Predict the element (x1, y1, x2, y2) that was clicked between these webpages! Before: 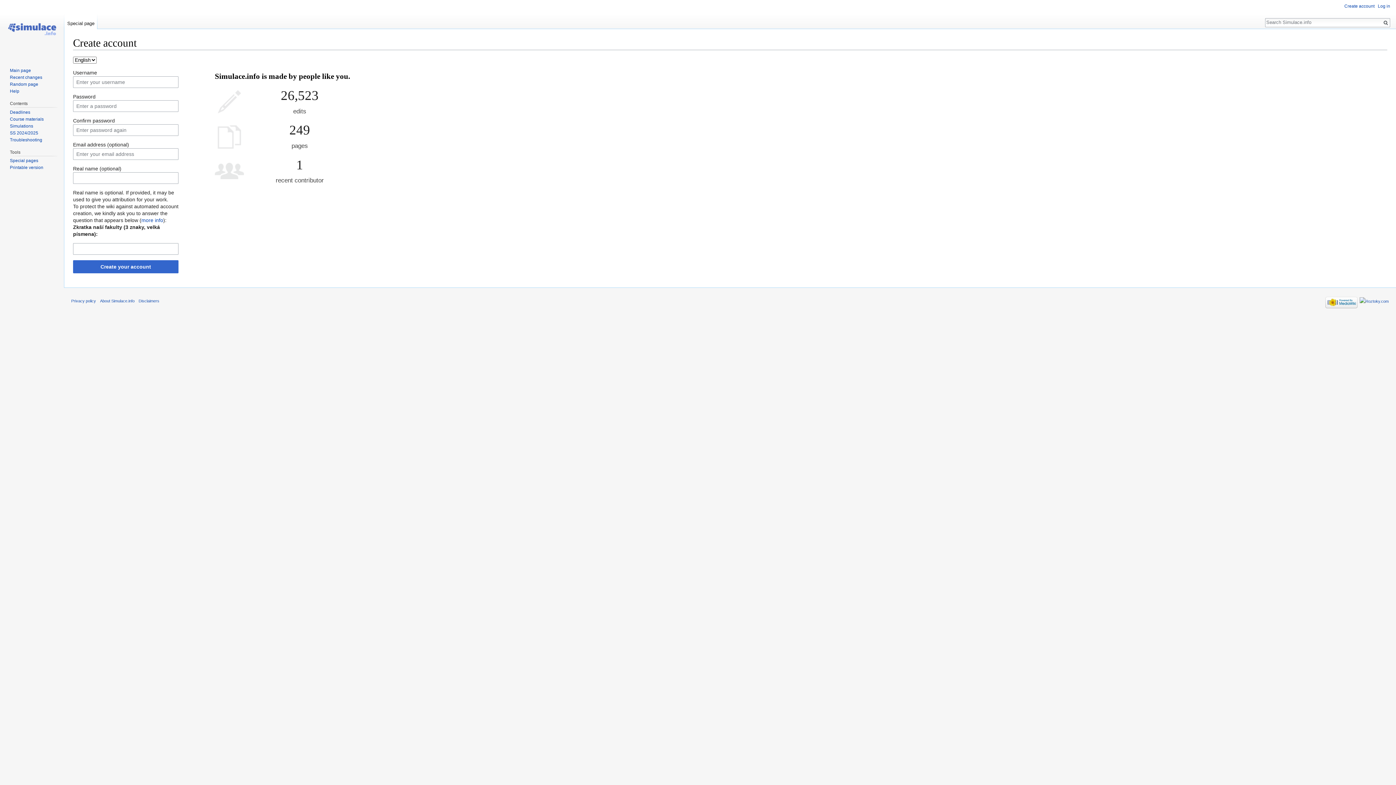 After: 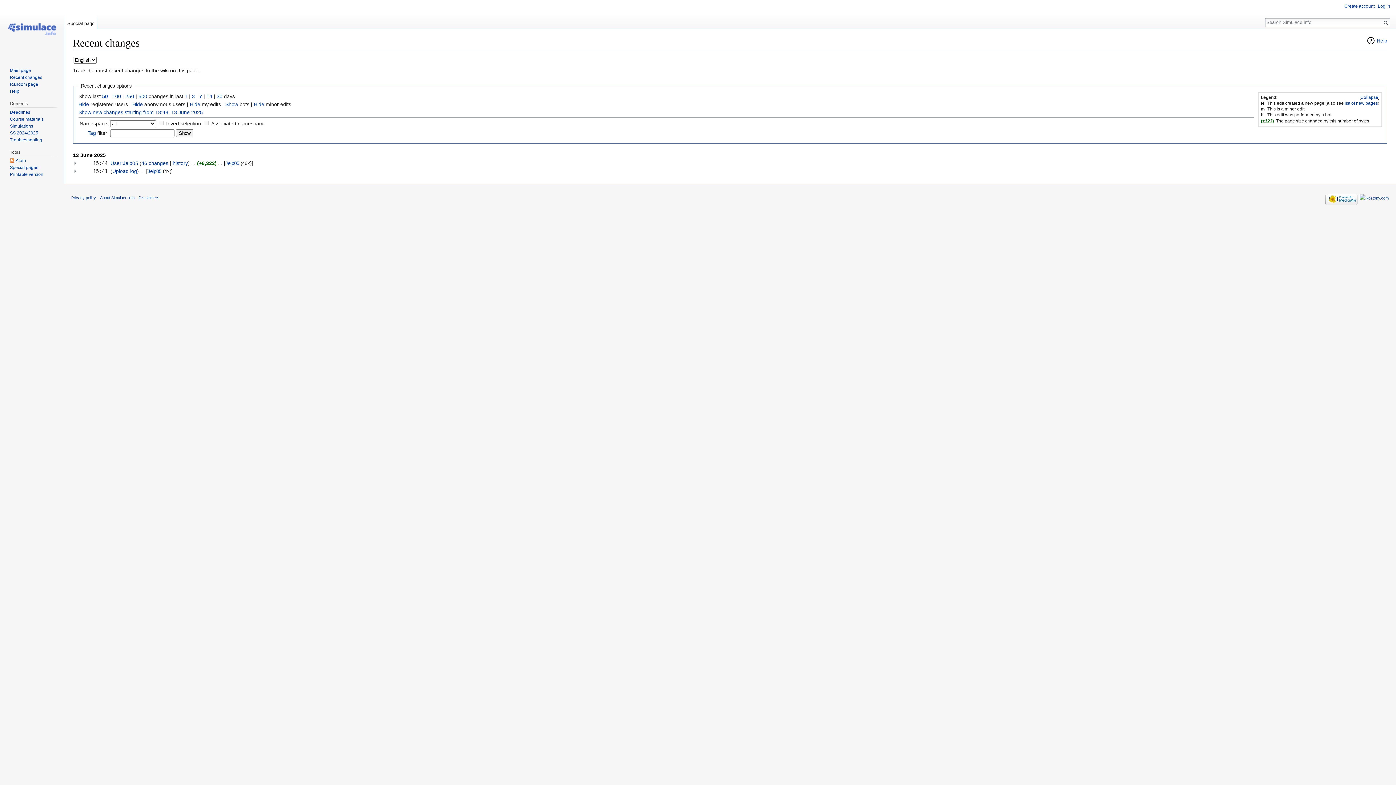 Action: label: Recent changes bbox: (9, 74, 42, 79)